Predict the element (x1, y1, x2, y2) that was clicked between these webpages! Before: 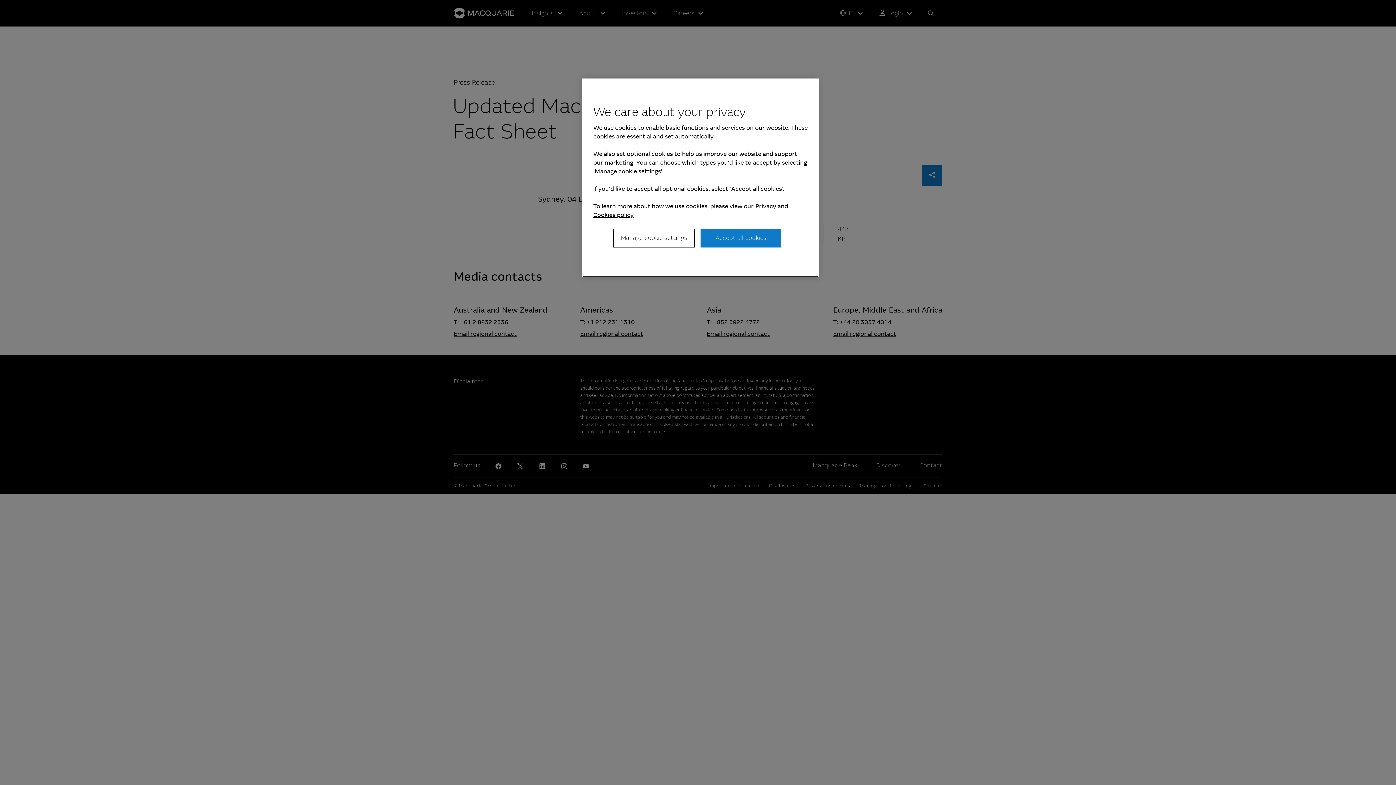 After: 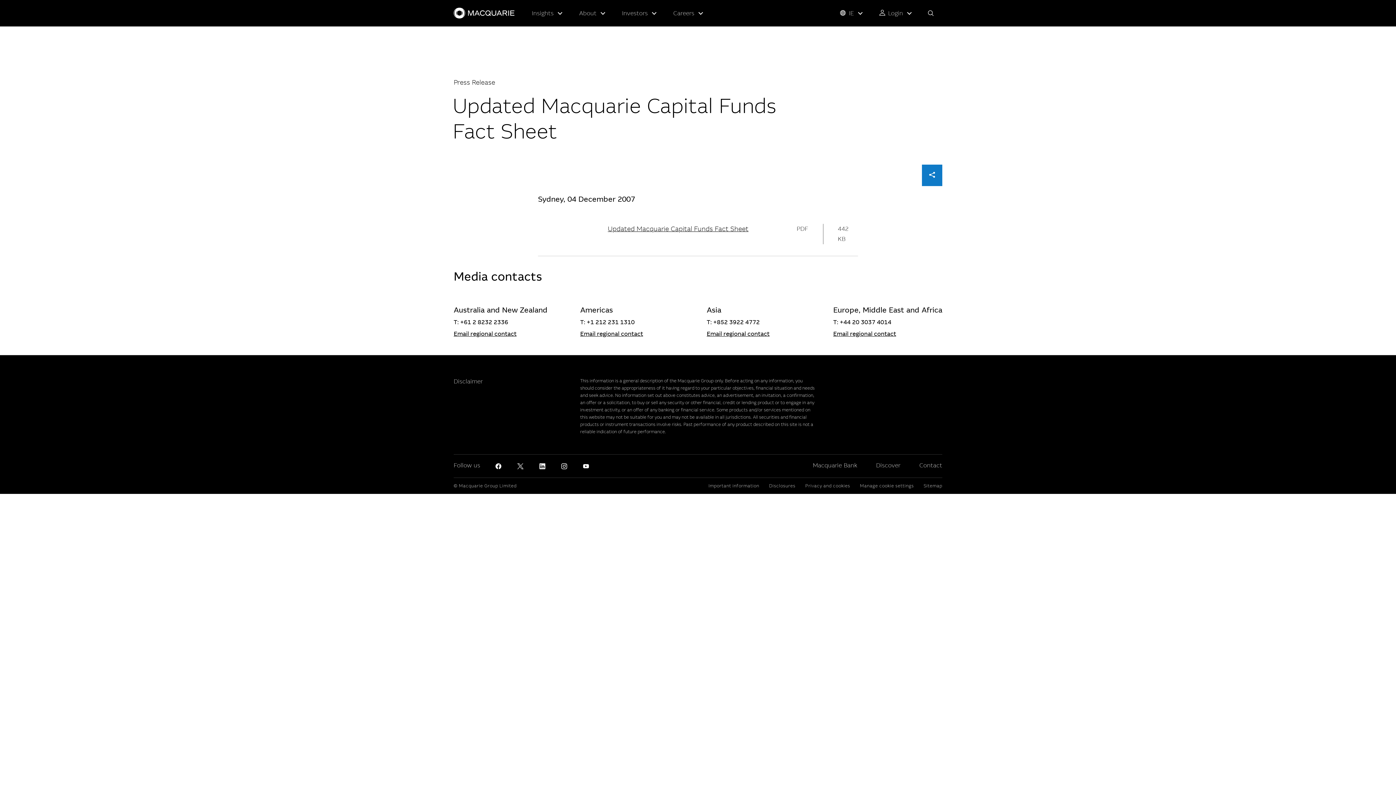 Action: label: Accept all cookies bbox: (700, 228, 781, 247)